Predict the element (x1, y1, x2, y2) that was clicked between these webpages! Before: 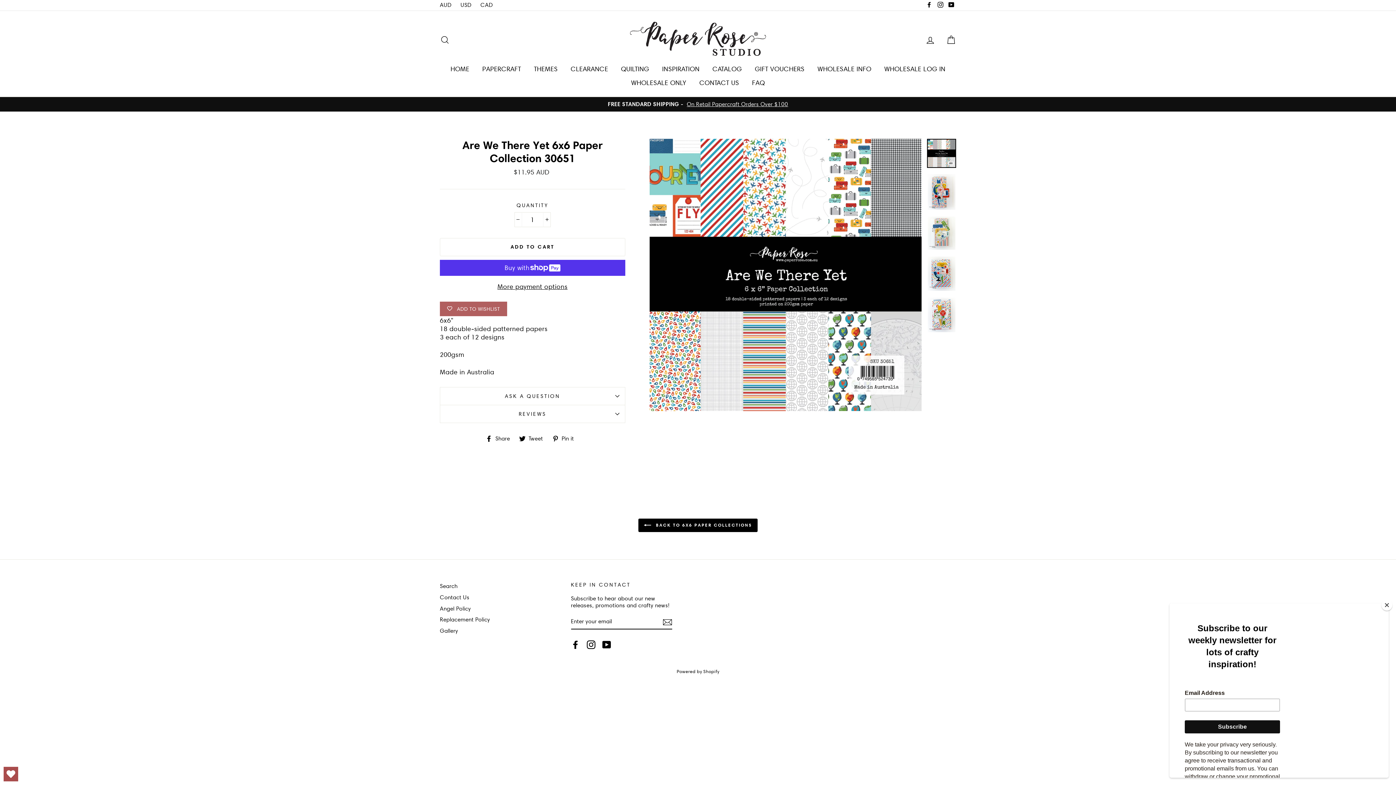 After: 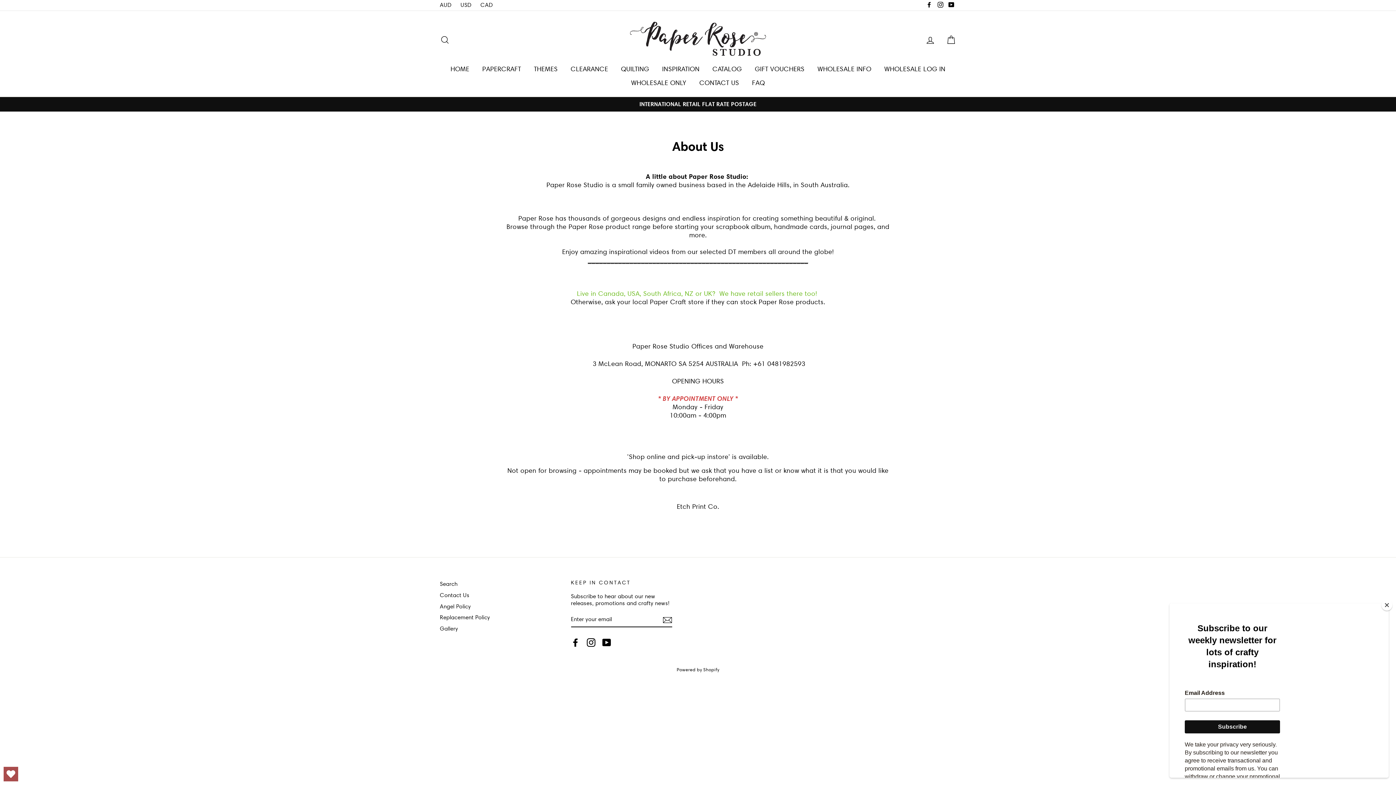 Action: bbox: (746, 75, 770, 89) label: FAQ